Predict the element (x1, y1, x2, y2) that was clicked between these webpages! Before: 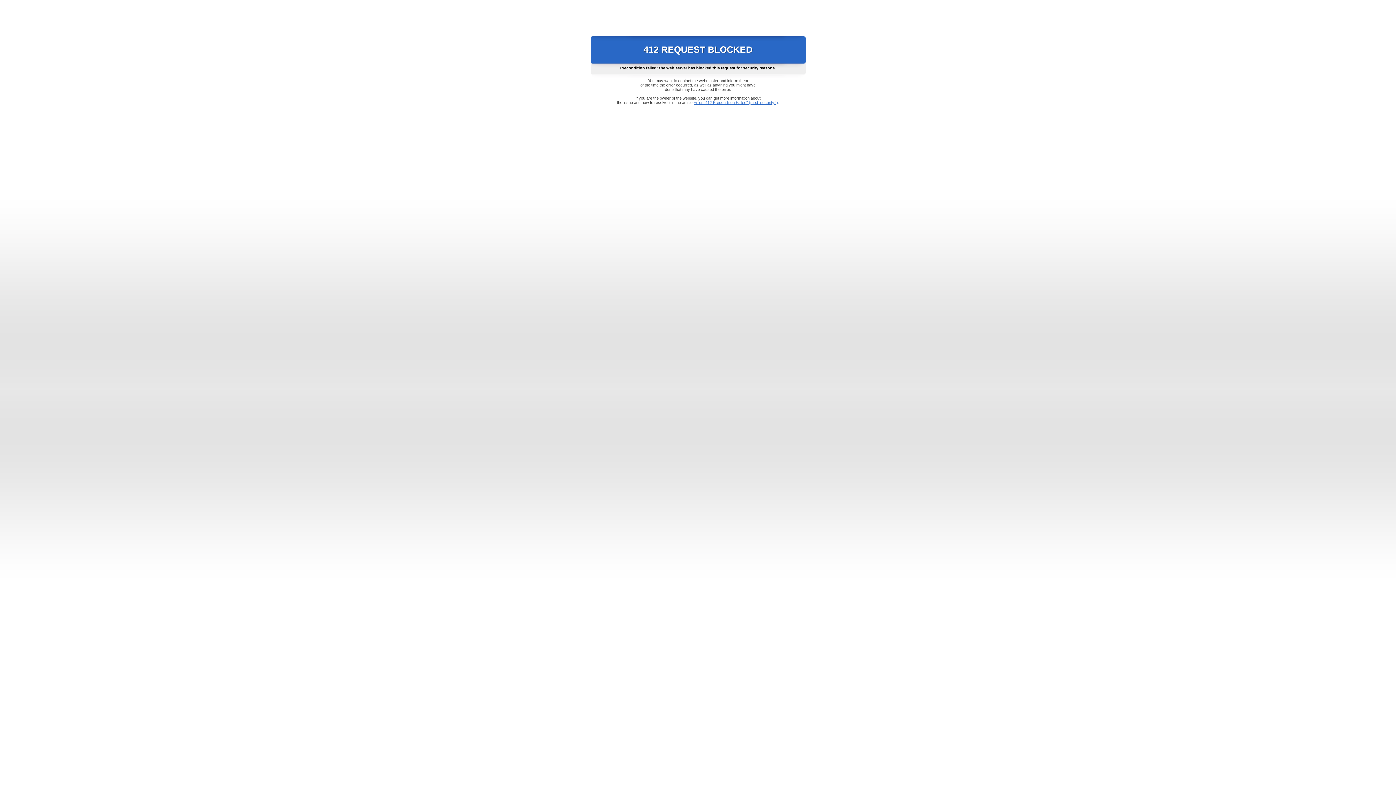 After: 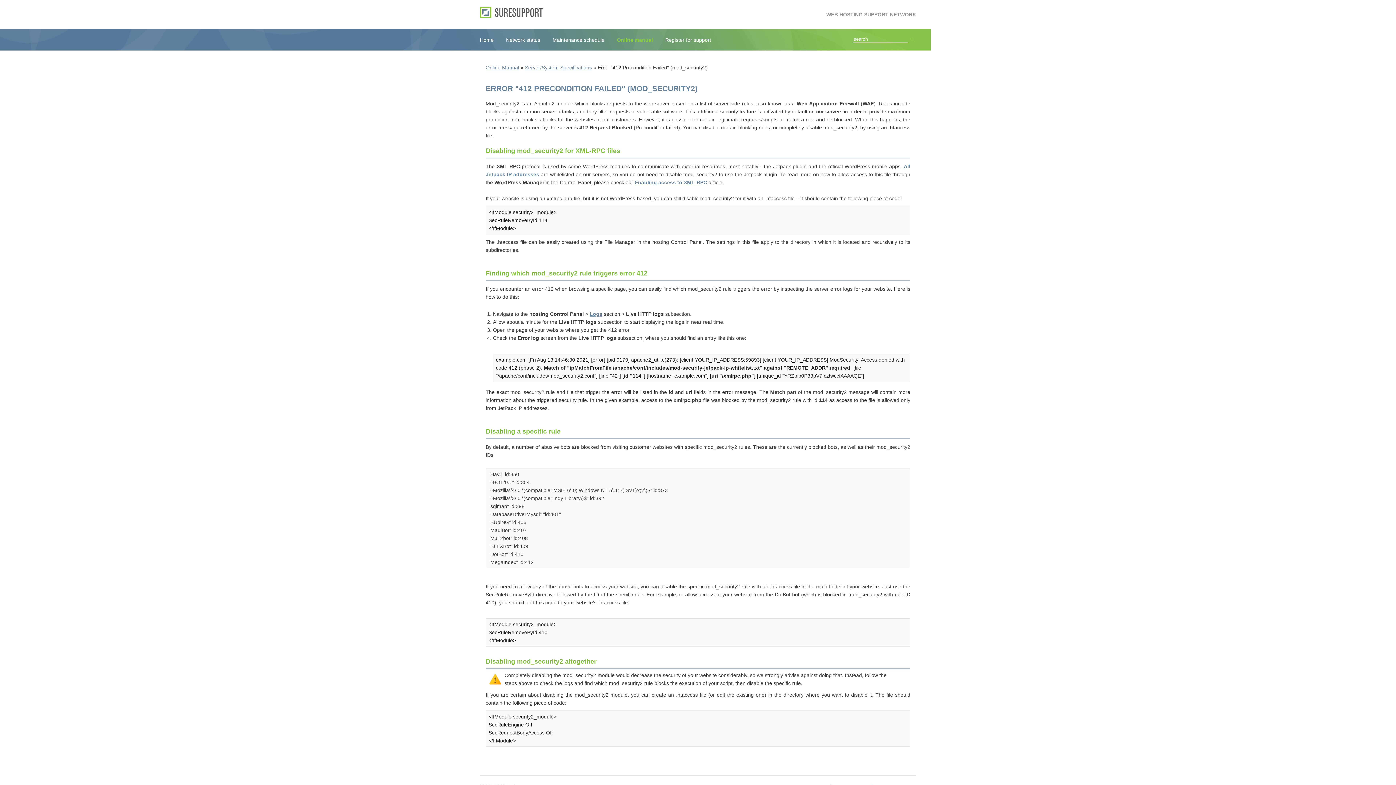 Action: bbox: (693, 100, 778, 104) label: Error "412 Precondition Failed" (mod_security2)